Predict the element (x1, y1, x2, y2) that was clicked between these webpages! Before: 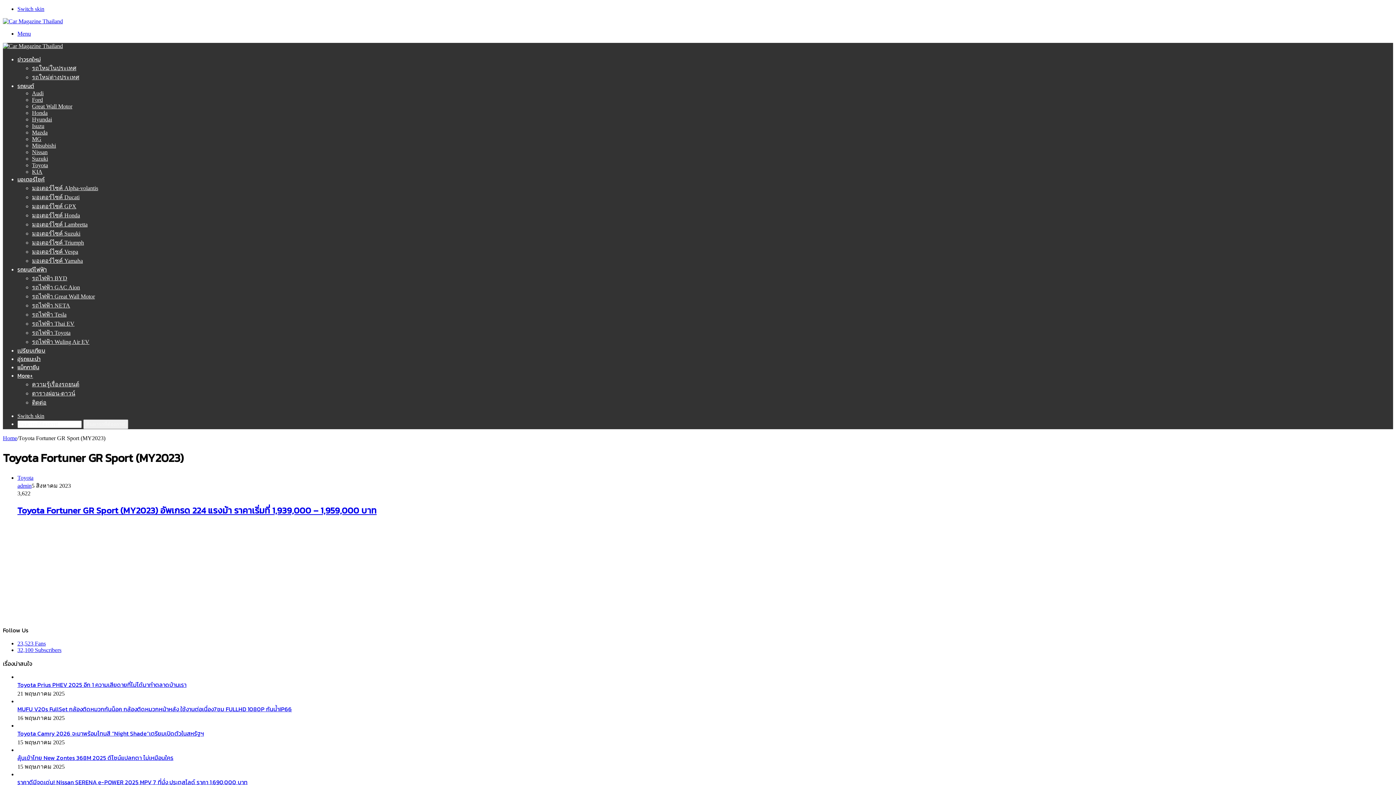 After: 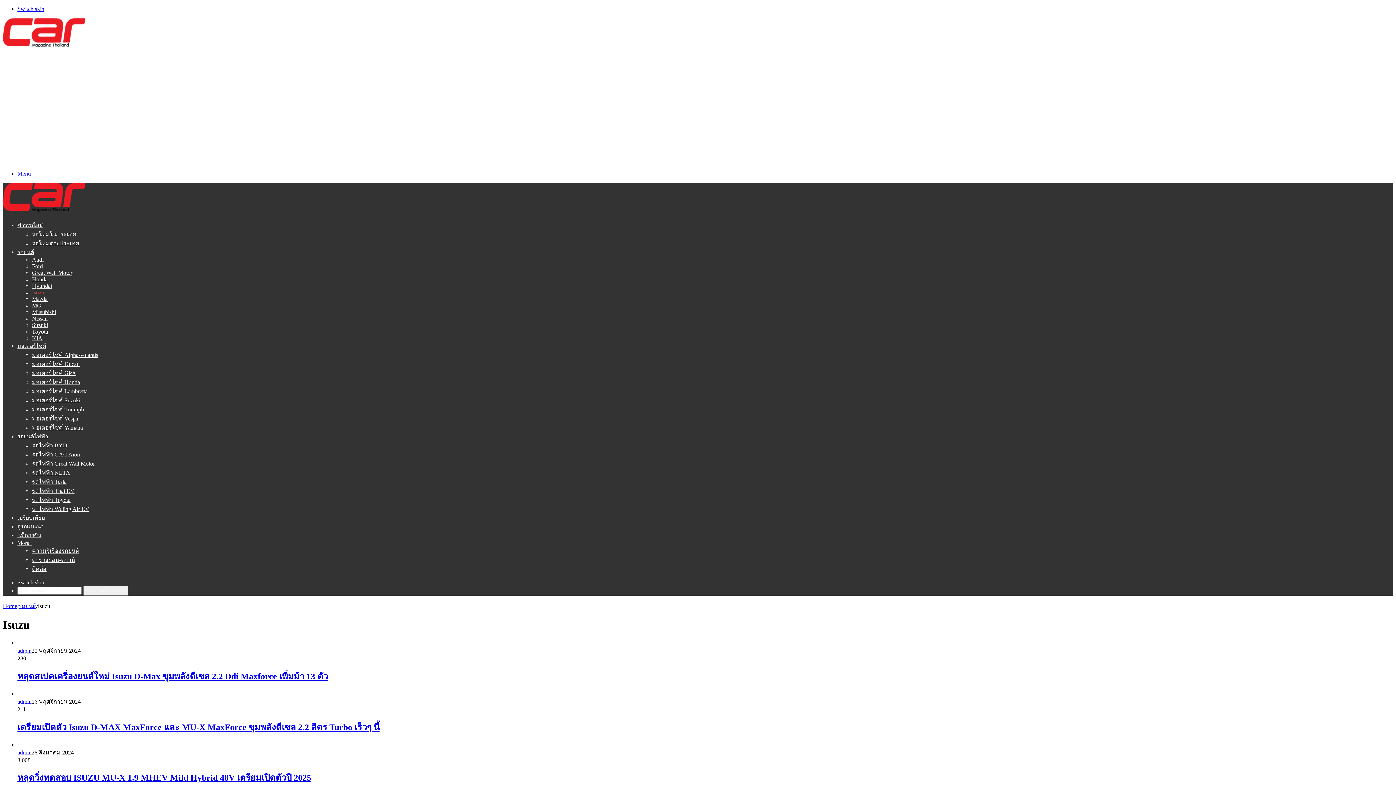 Action: label: Isuzu bbox: (32, 122, 44, 129)